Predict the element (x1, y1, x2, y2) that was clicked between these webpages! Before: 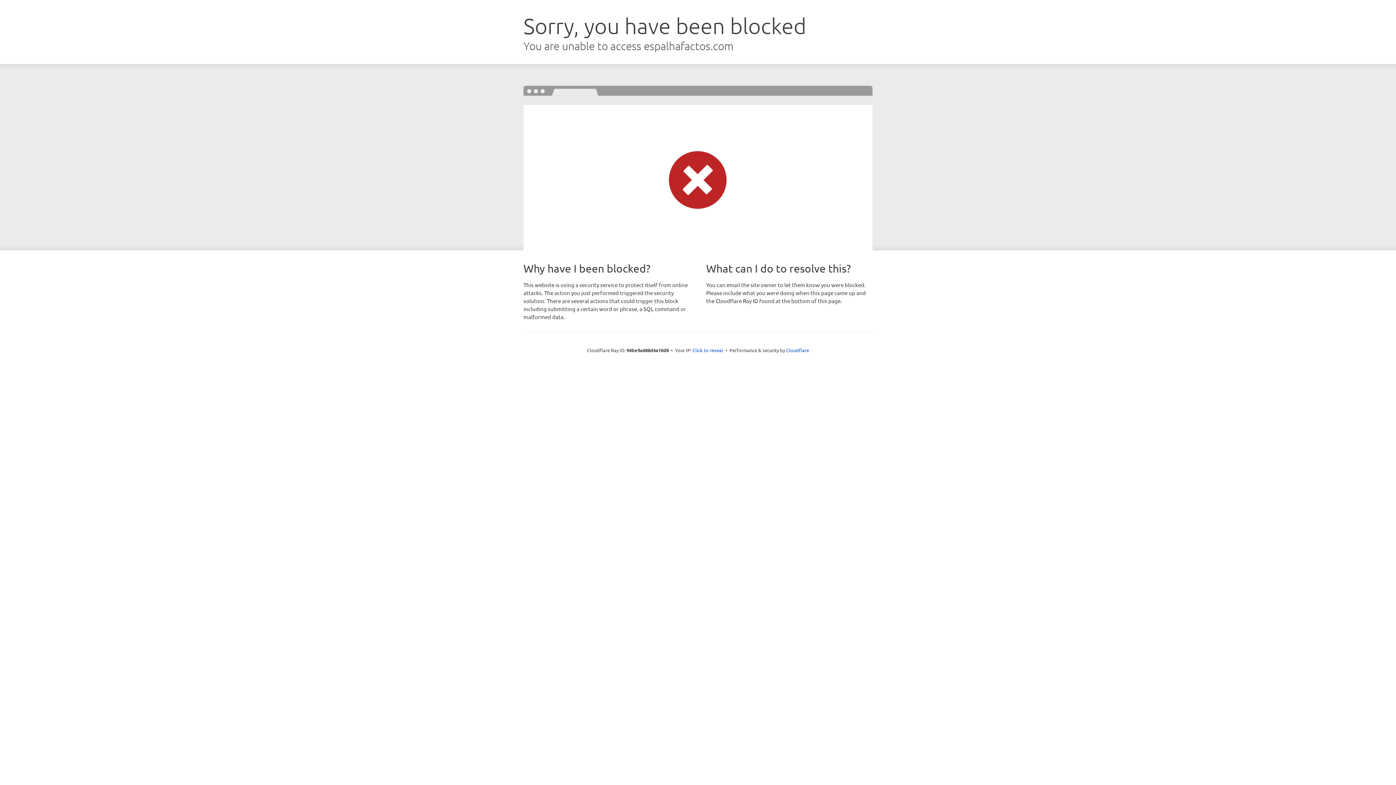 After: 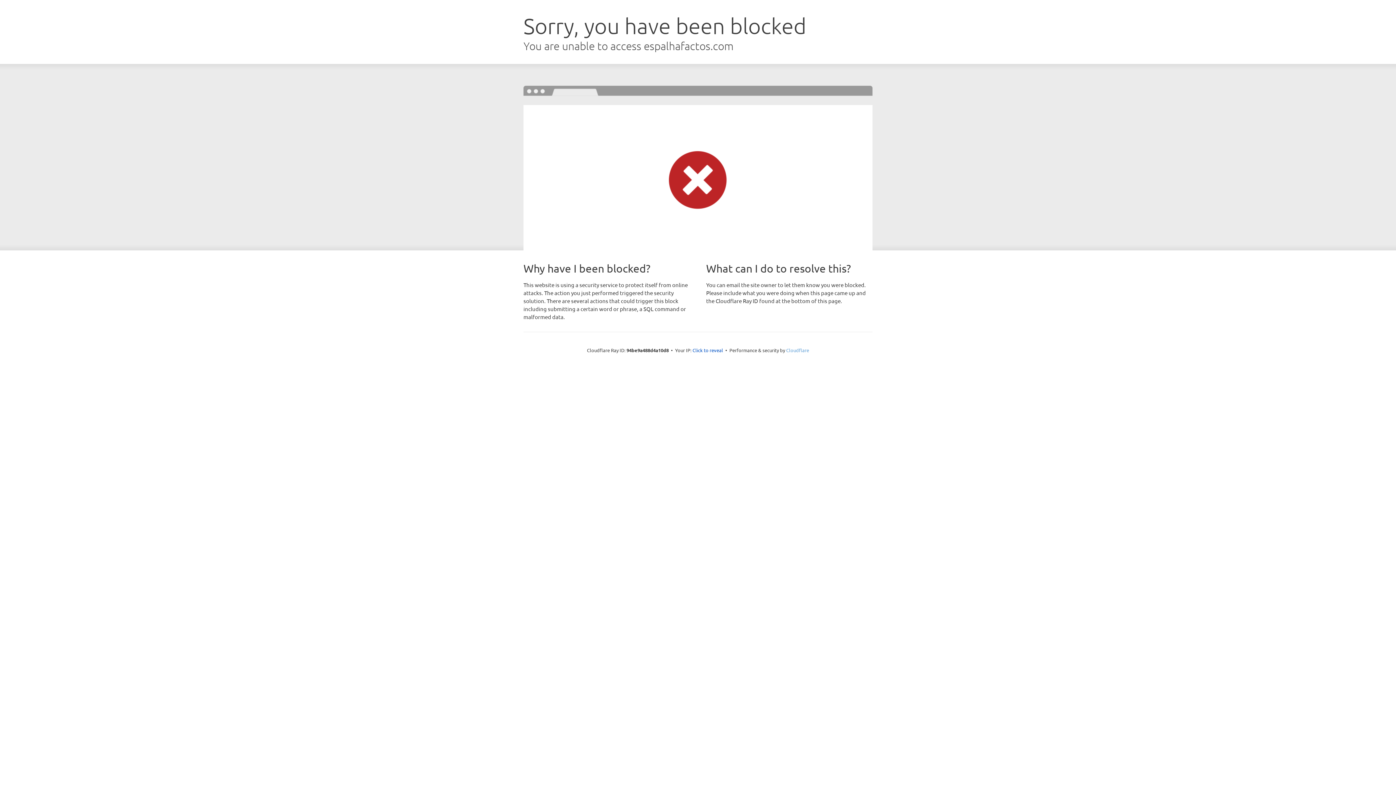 Action: label: Cloudflare bbox: (786, 347, 809, 353)